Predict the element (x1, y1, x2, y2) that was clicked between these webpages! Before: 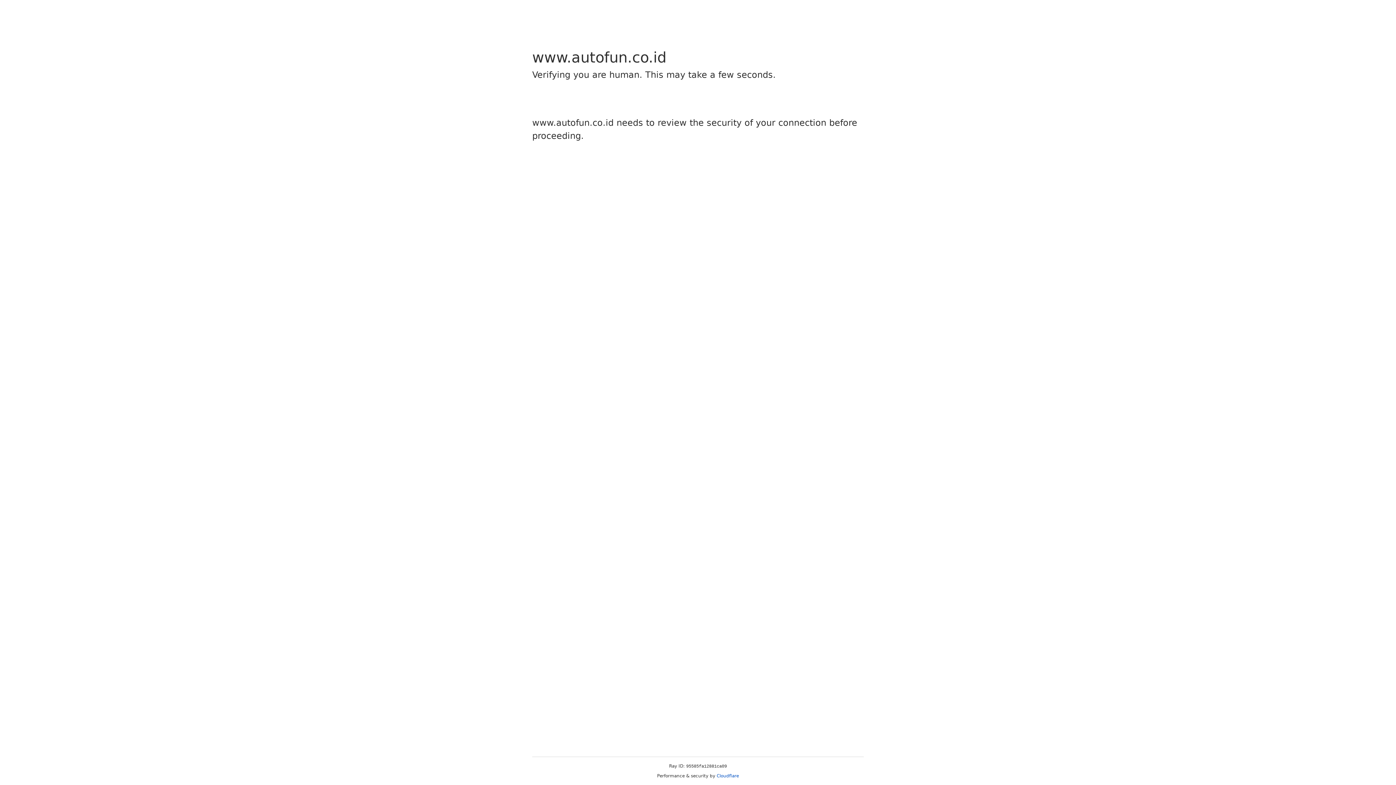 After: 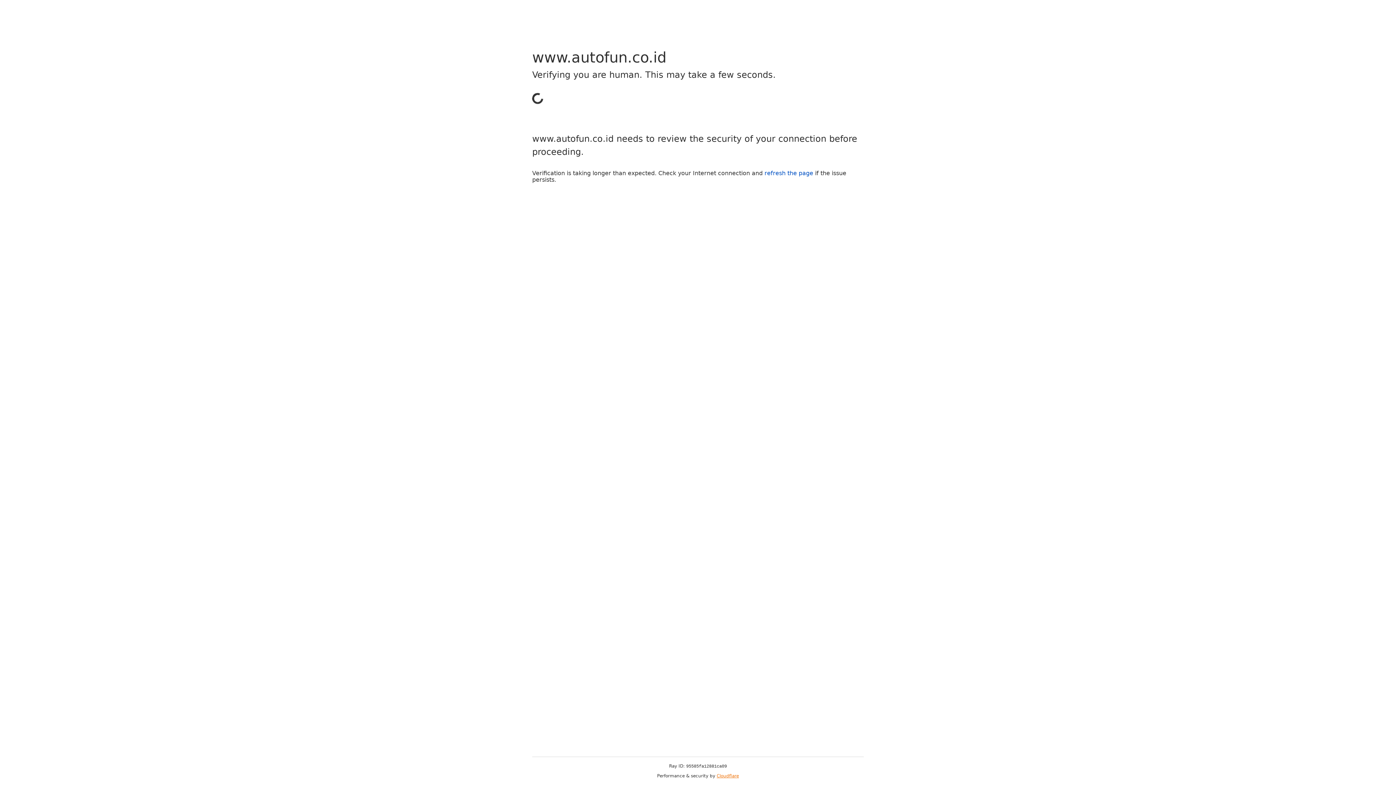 Action: label: Cloudflare bbox: (716, 773, 739, 778)